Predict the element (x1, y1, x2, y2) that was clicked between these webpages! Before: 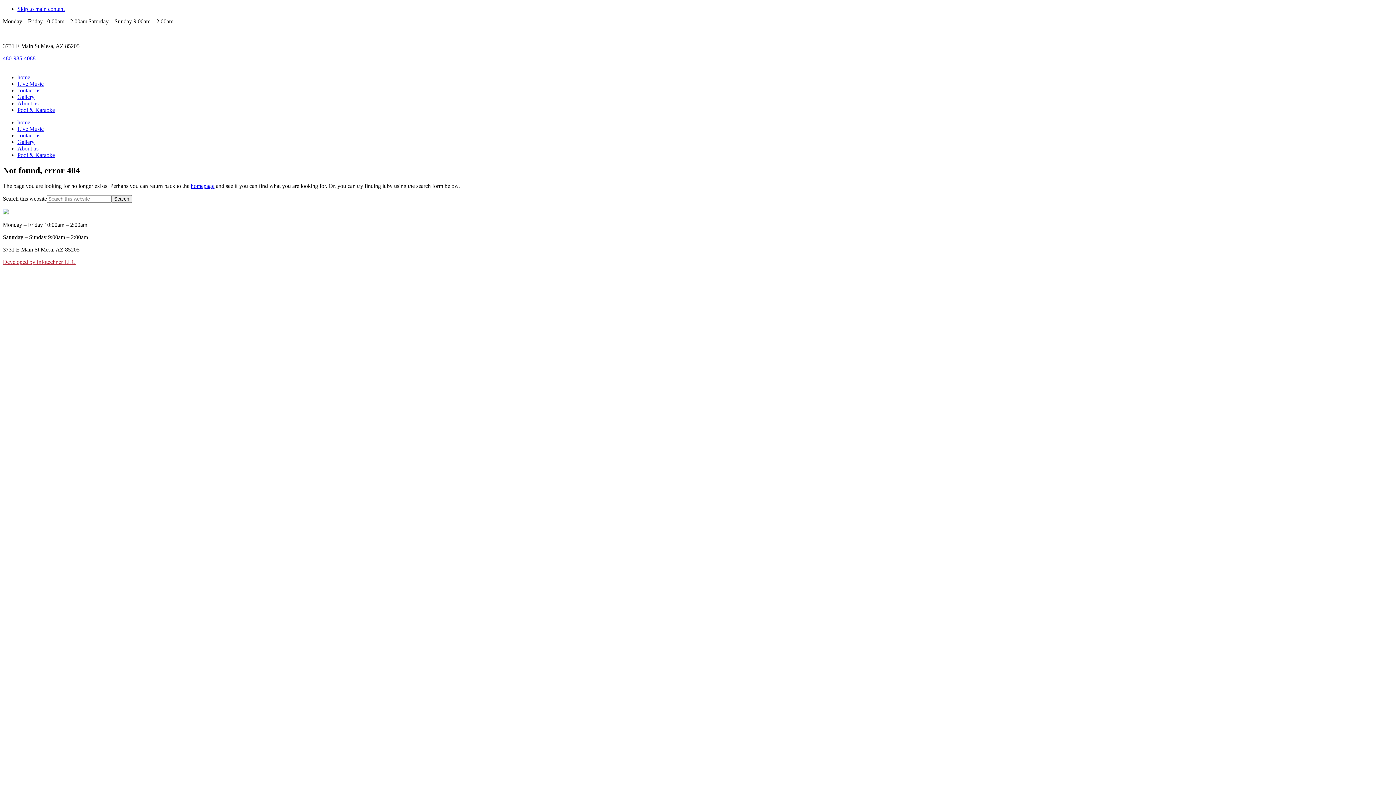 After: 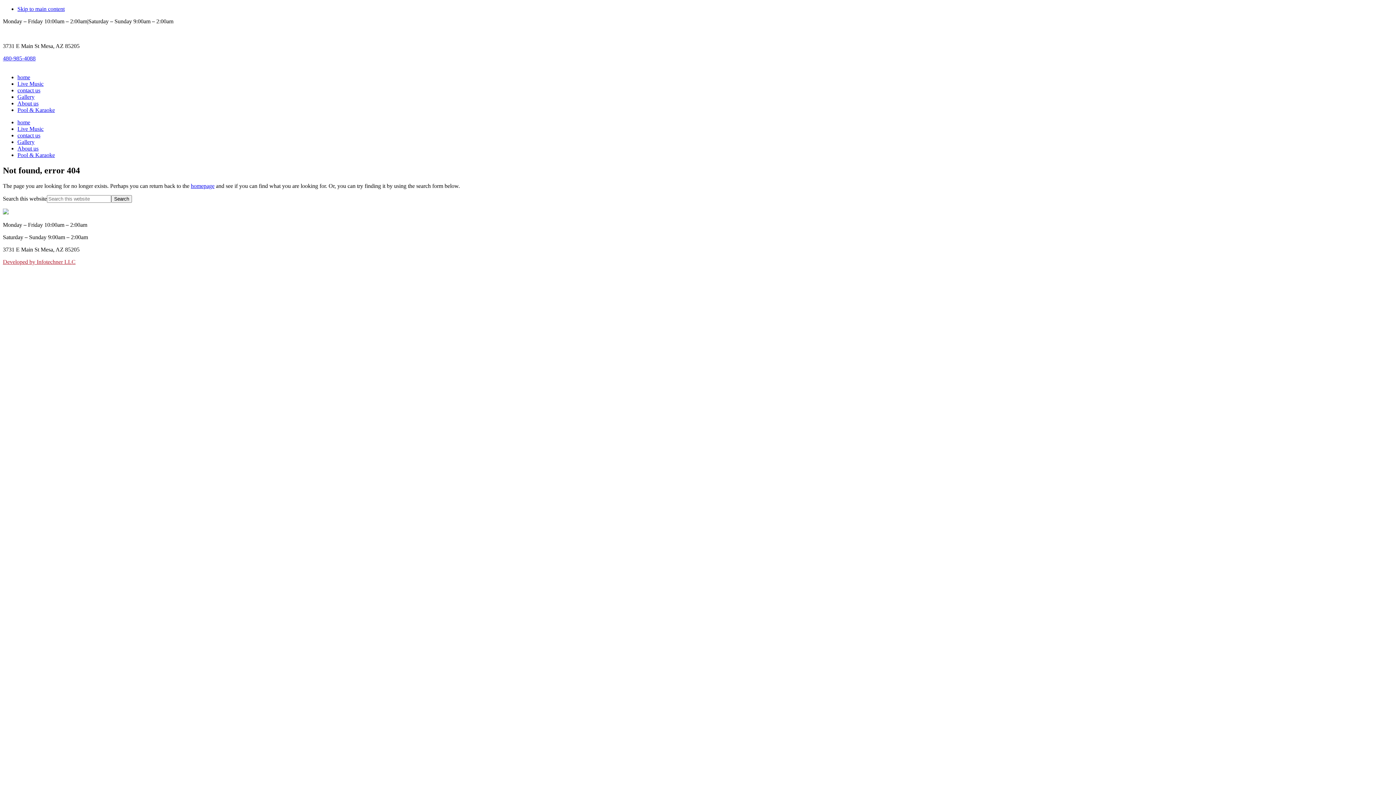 Action: bbox: (17, 5, 64, 12) label: Skip to main content